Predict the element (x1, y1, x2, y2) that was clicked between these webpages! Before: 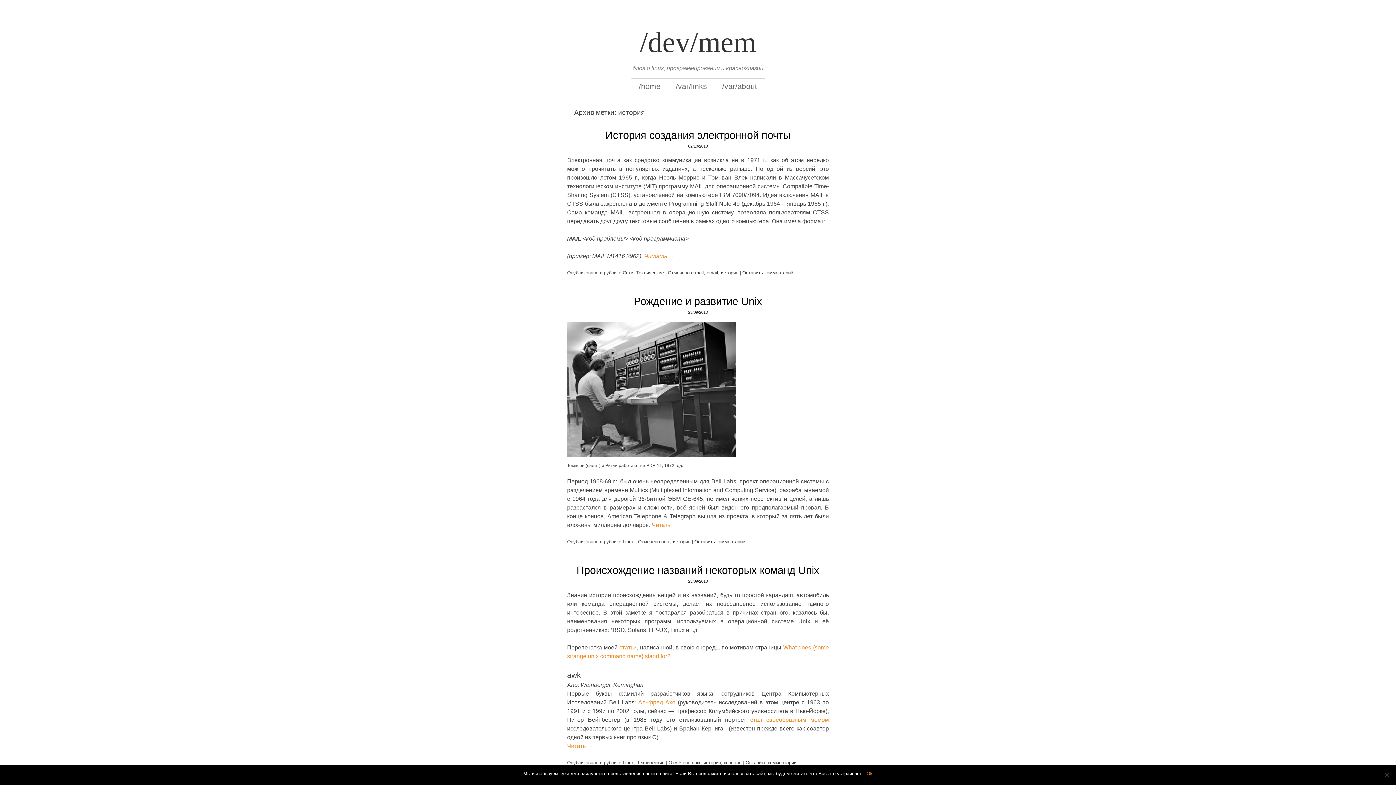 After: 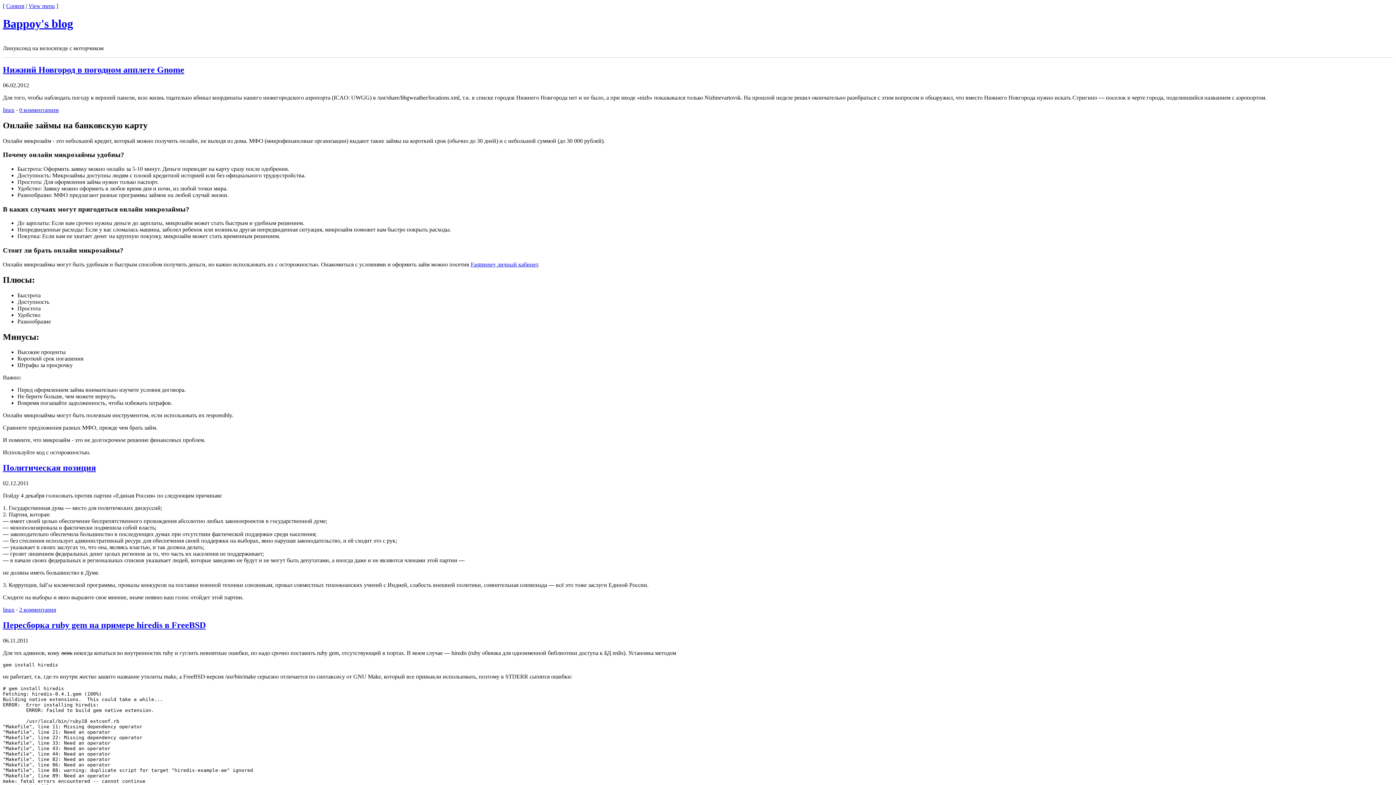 Action: label: статьи bbox: (619, 644, 636, 651)